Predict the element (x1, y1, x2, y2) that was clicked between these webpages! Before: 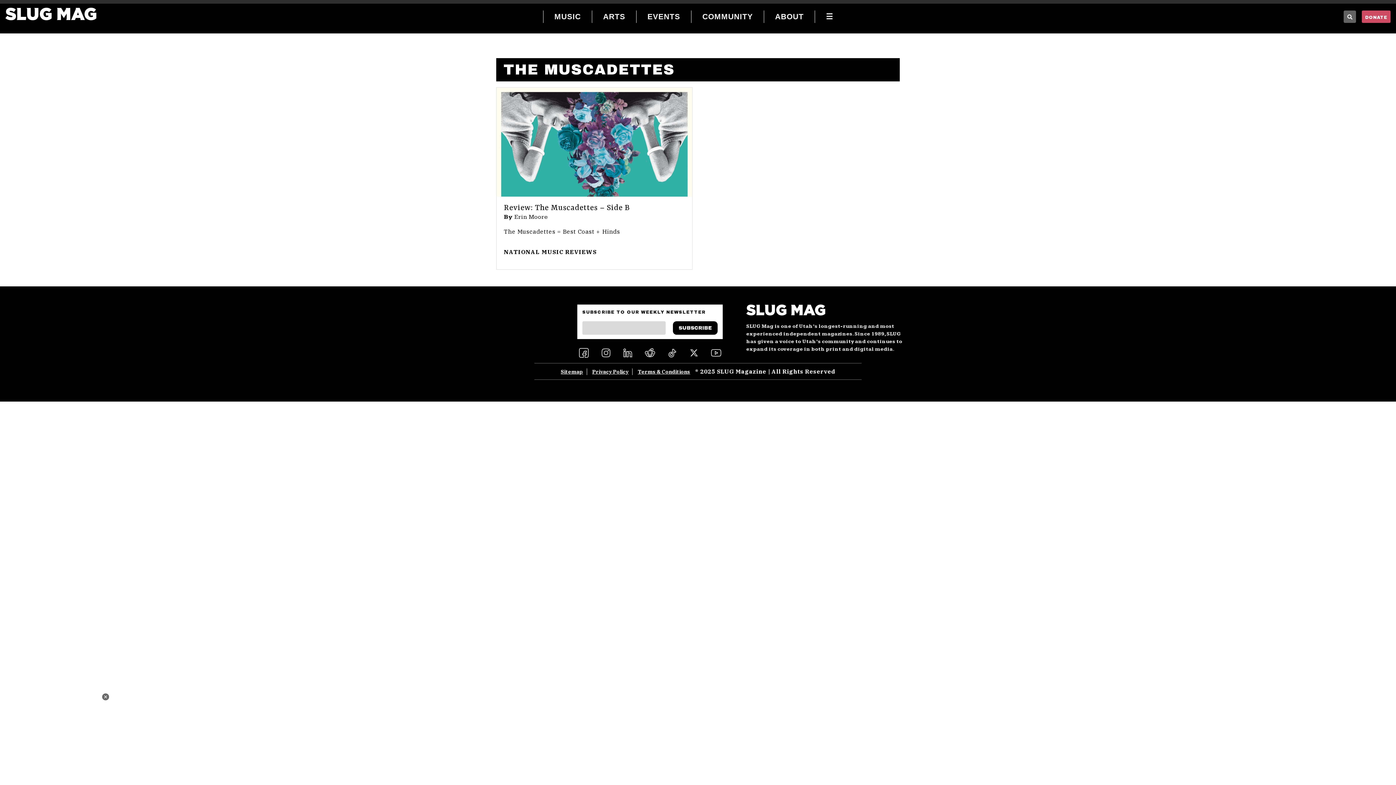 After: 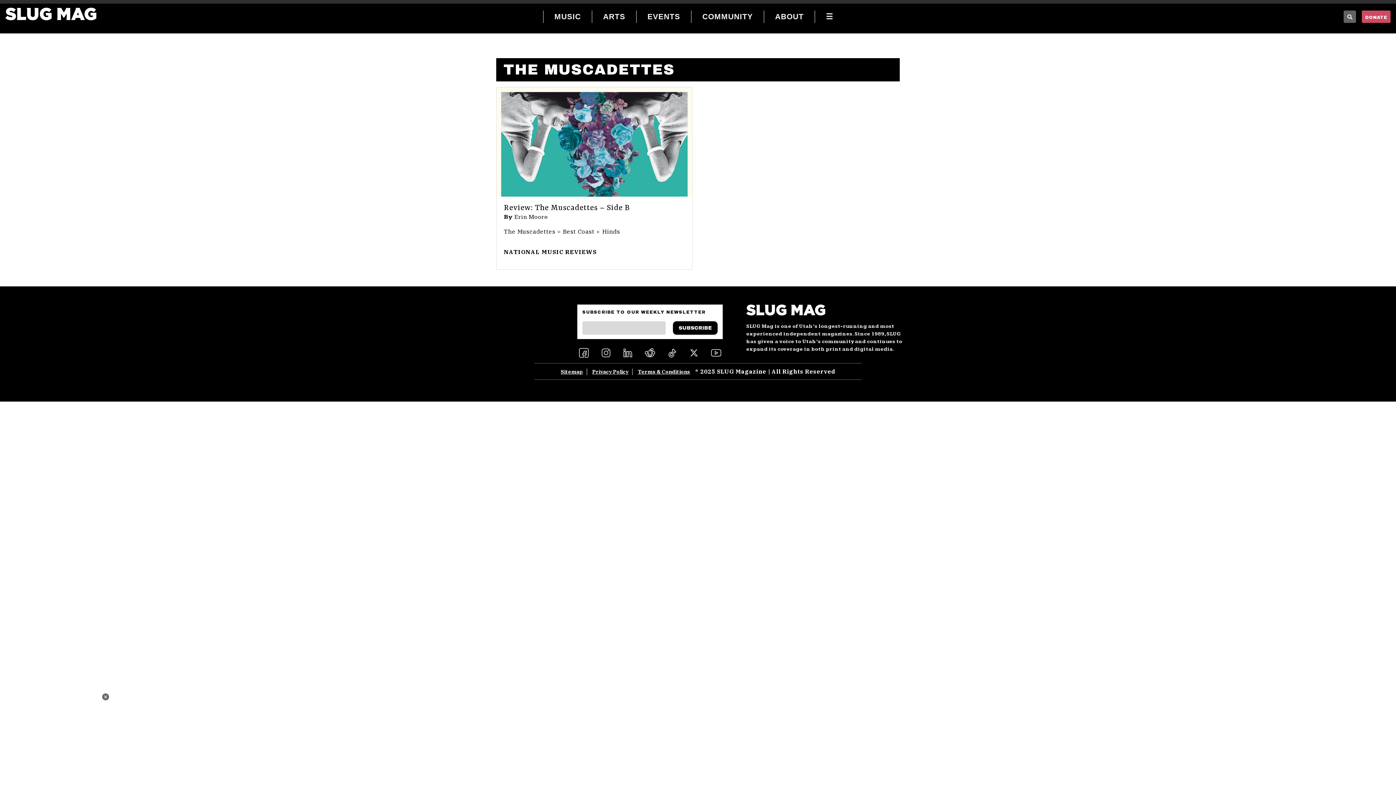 Action: bbox: (643, 346, 656, 359)